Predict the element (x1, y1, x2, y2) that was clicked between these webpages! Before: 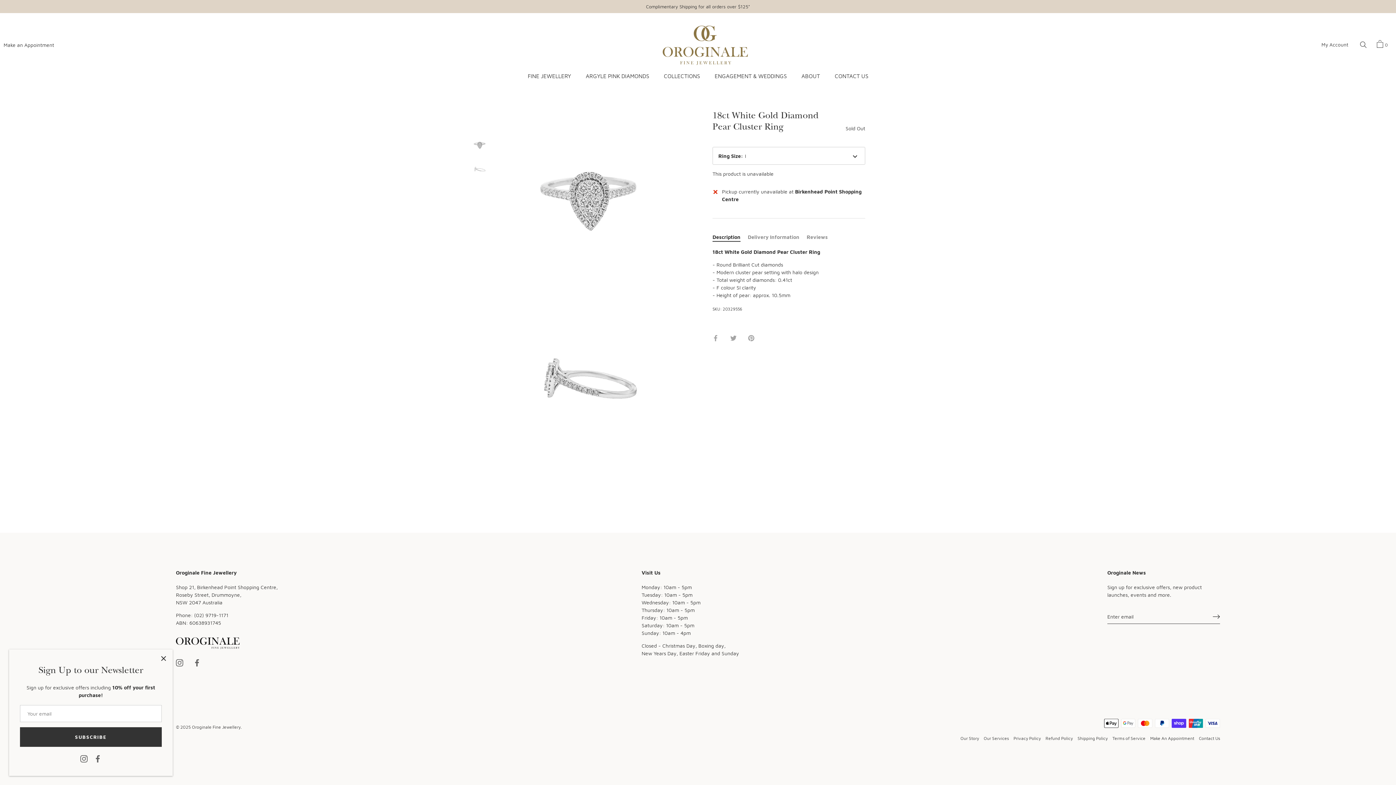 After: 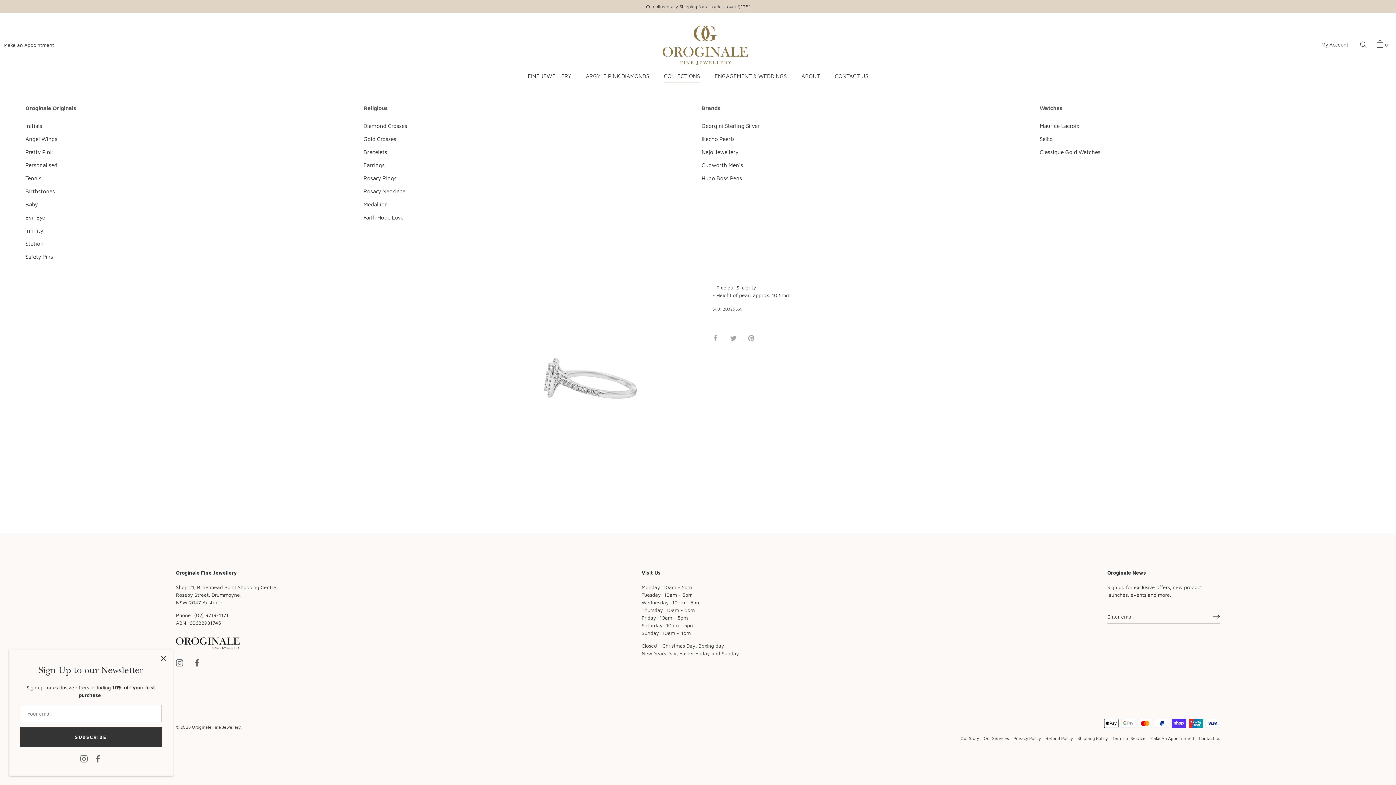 Action: bbox: (657, 69, 706, 82) label: COLLECTIONS